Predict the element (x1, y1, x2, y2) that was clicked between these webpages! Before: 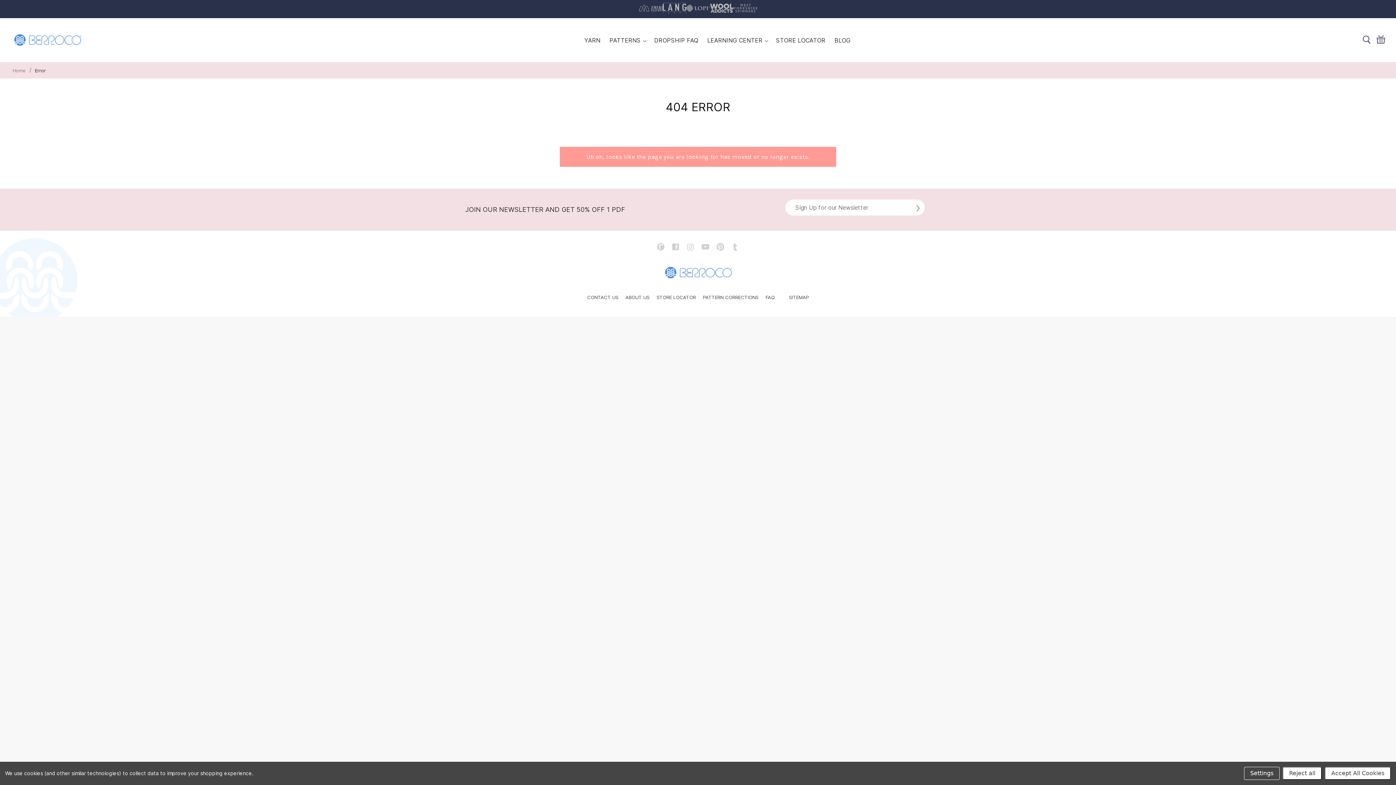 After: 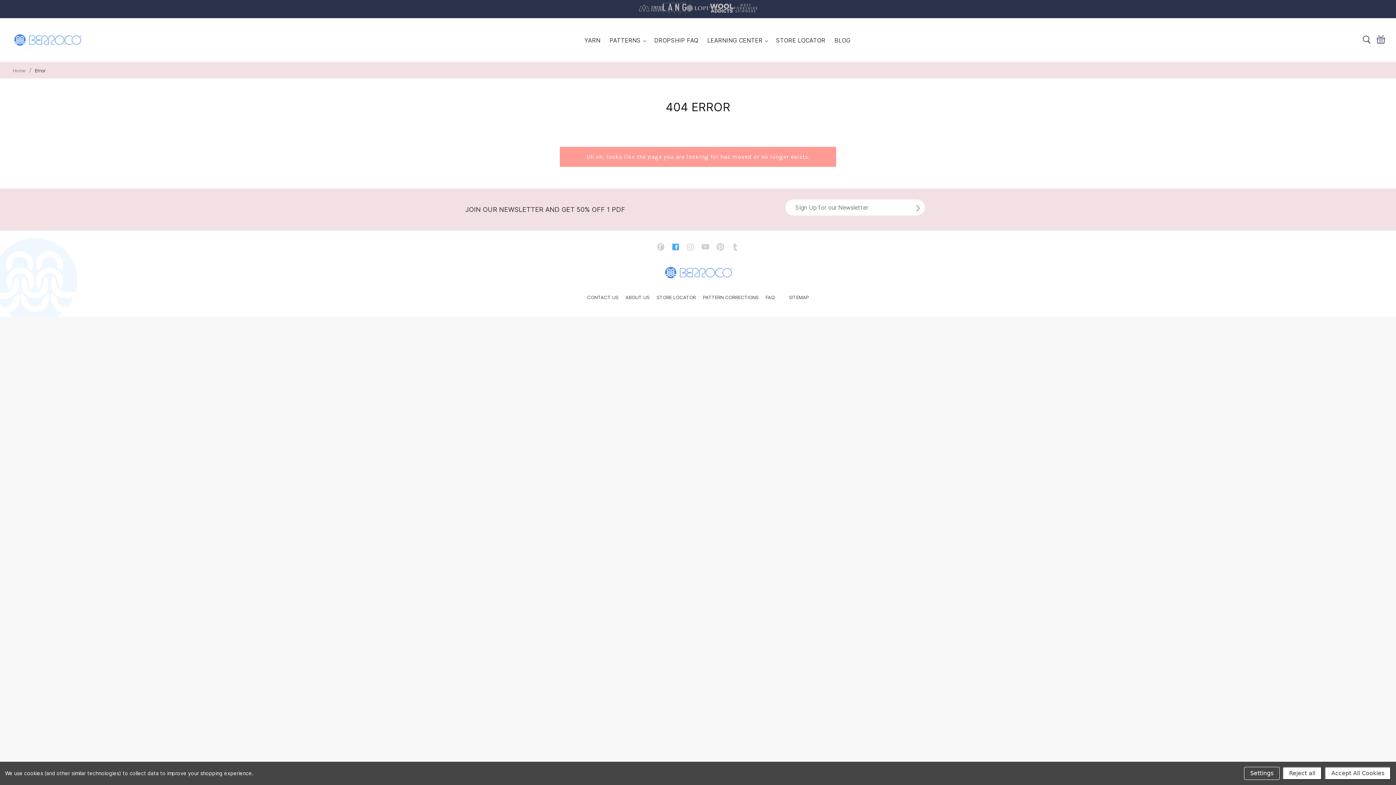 Action: bbox: (672, 242, 679, 250)